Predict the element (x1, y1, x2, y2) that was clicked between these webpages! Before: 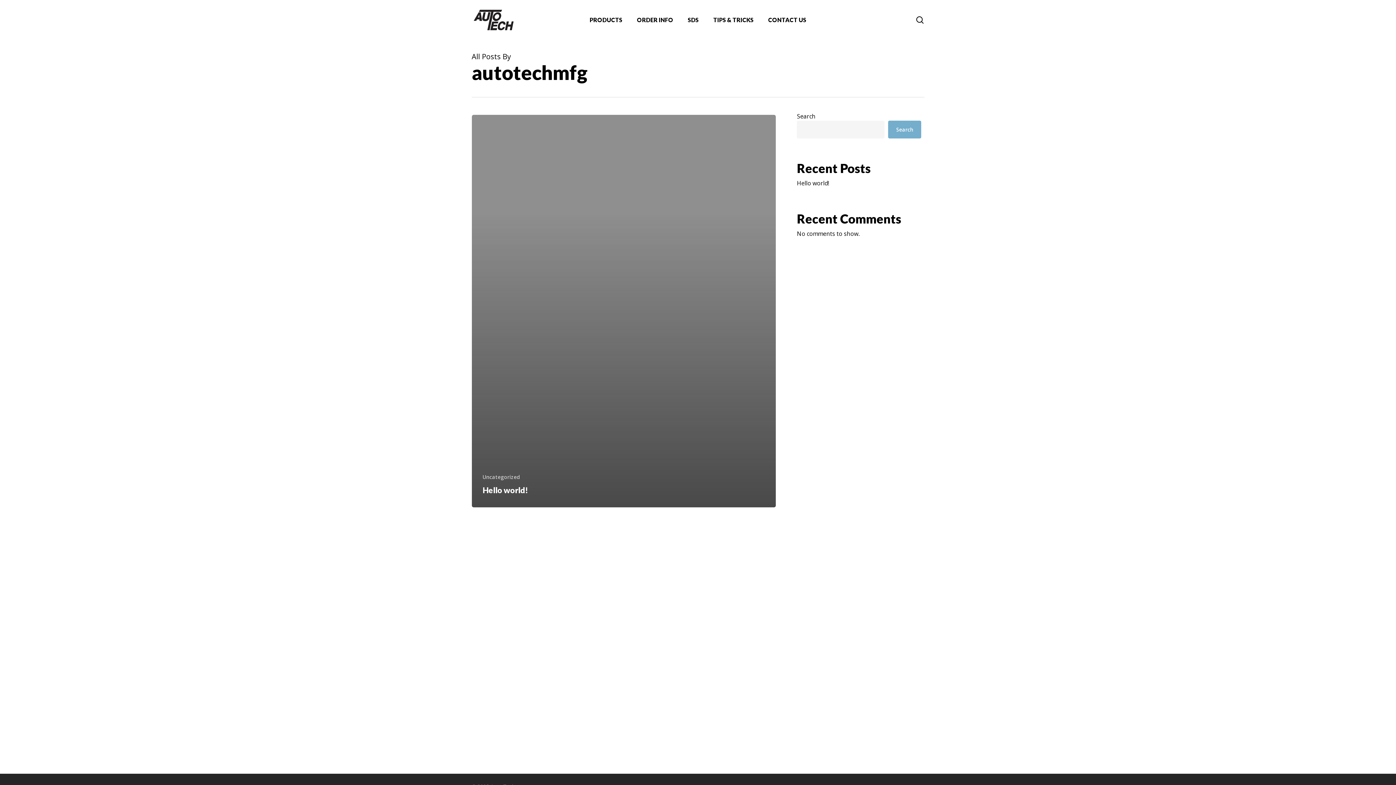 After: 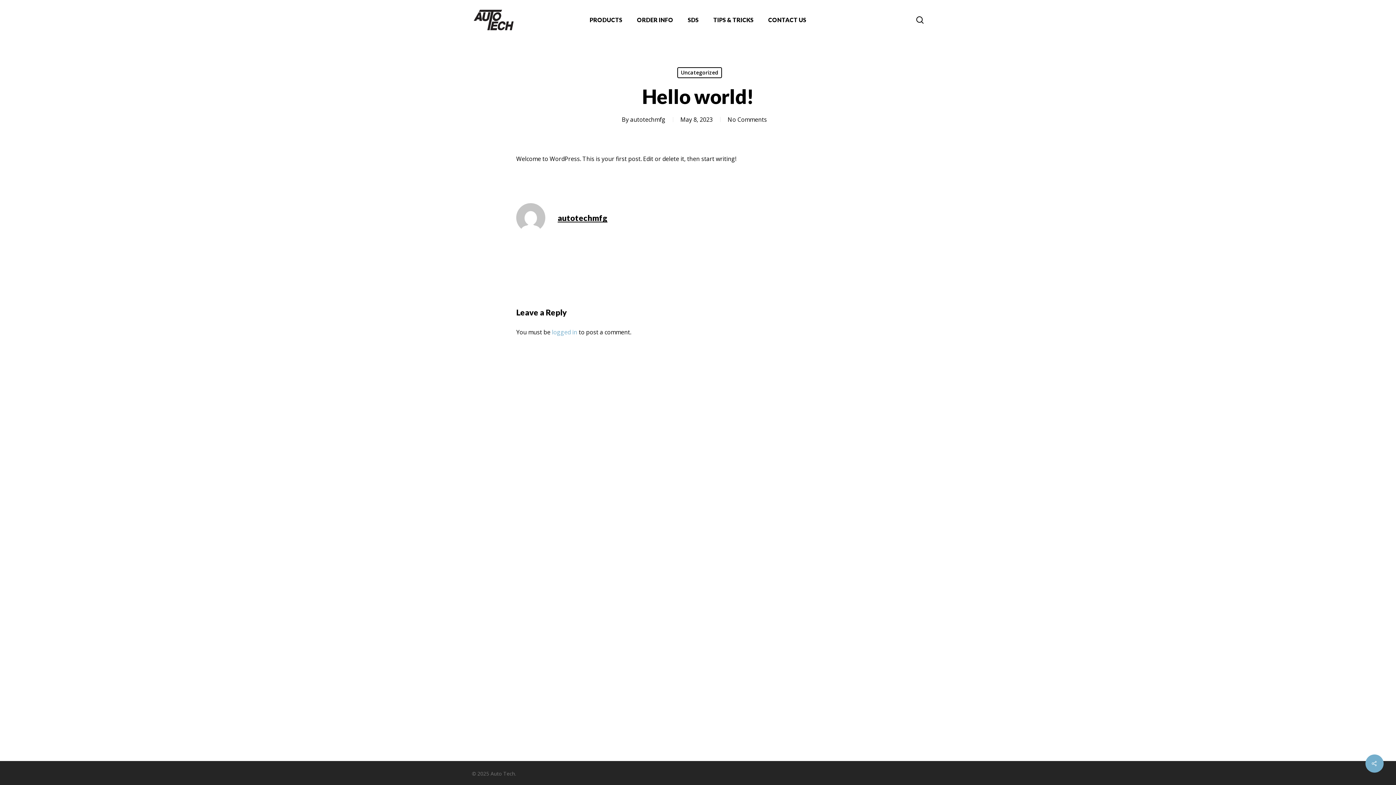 Action: label: Hello world! bbox: (471, 114, 776, 507)